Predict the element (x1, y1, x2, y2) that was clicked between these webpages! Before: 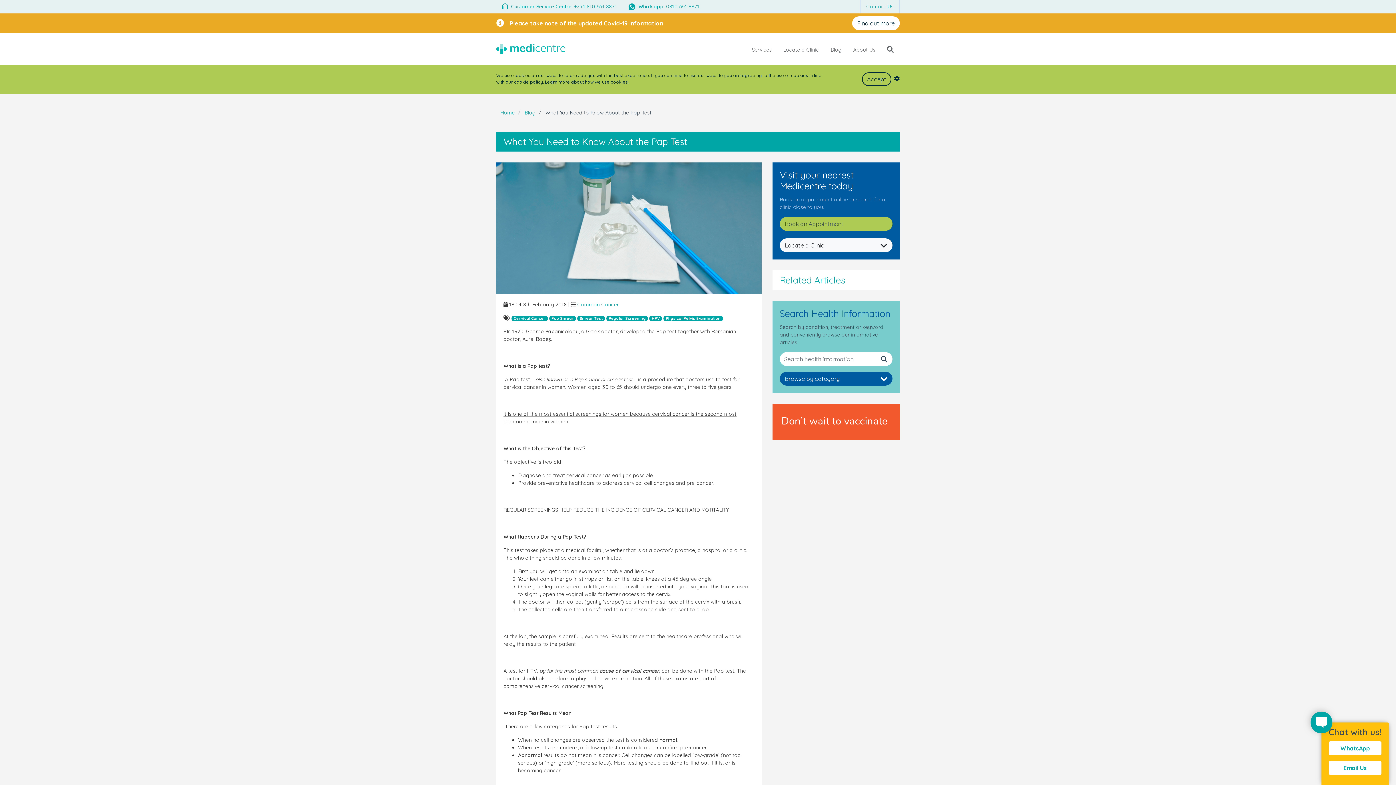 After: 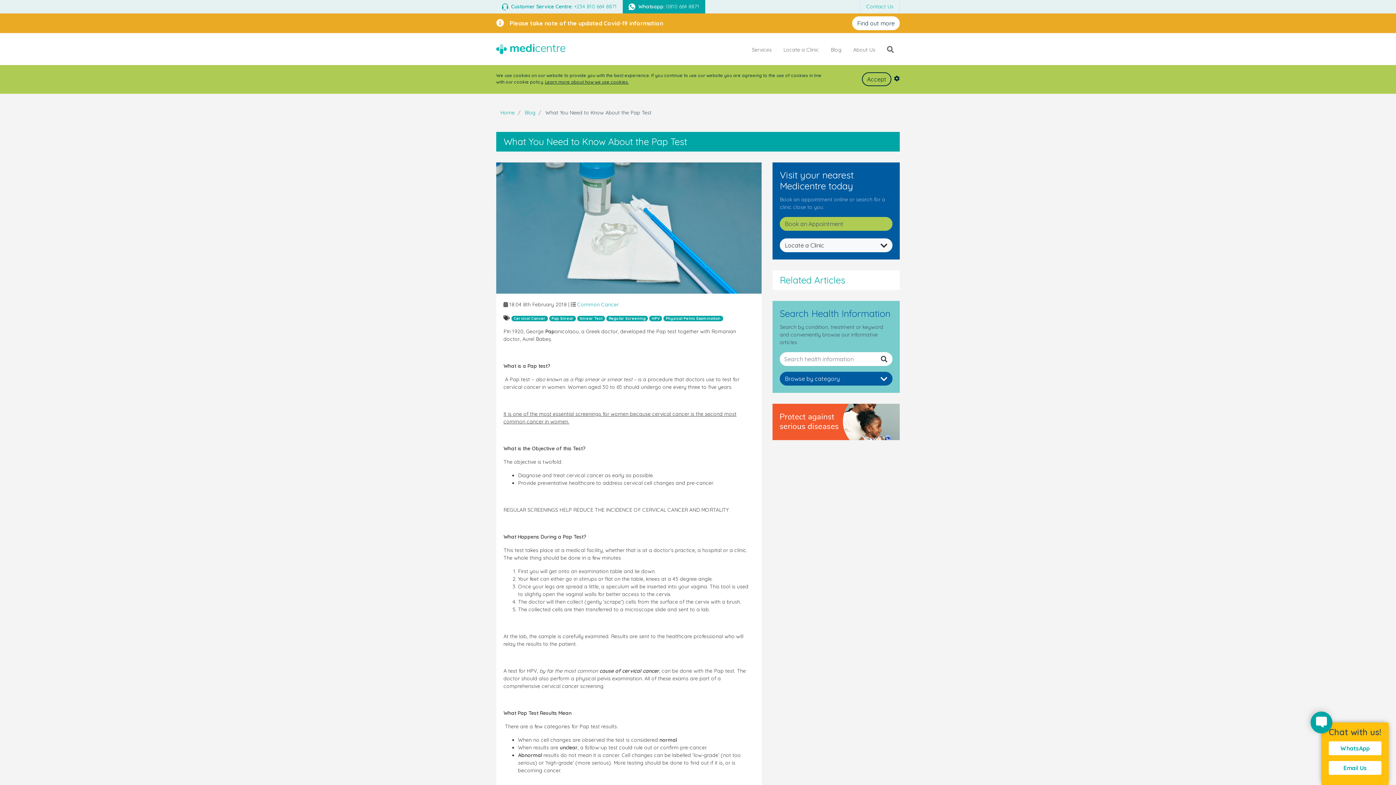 Action: label:  Whatsapp: 0810 664 8871 bbox: (622, 0, 705, 13)